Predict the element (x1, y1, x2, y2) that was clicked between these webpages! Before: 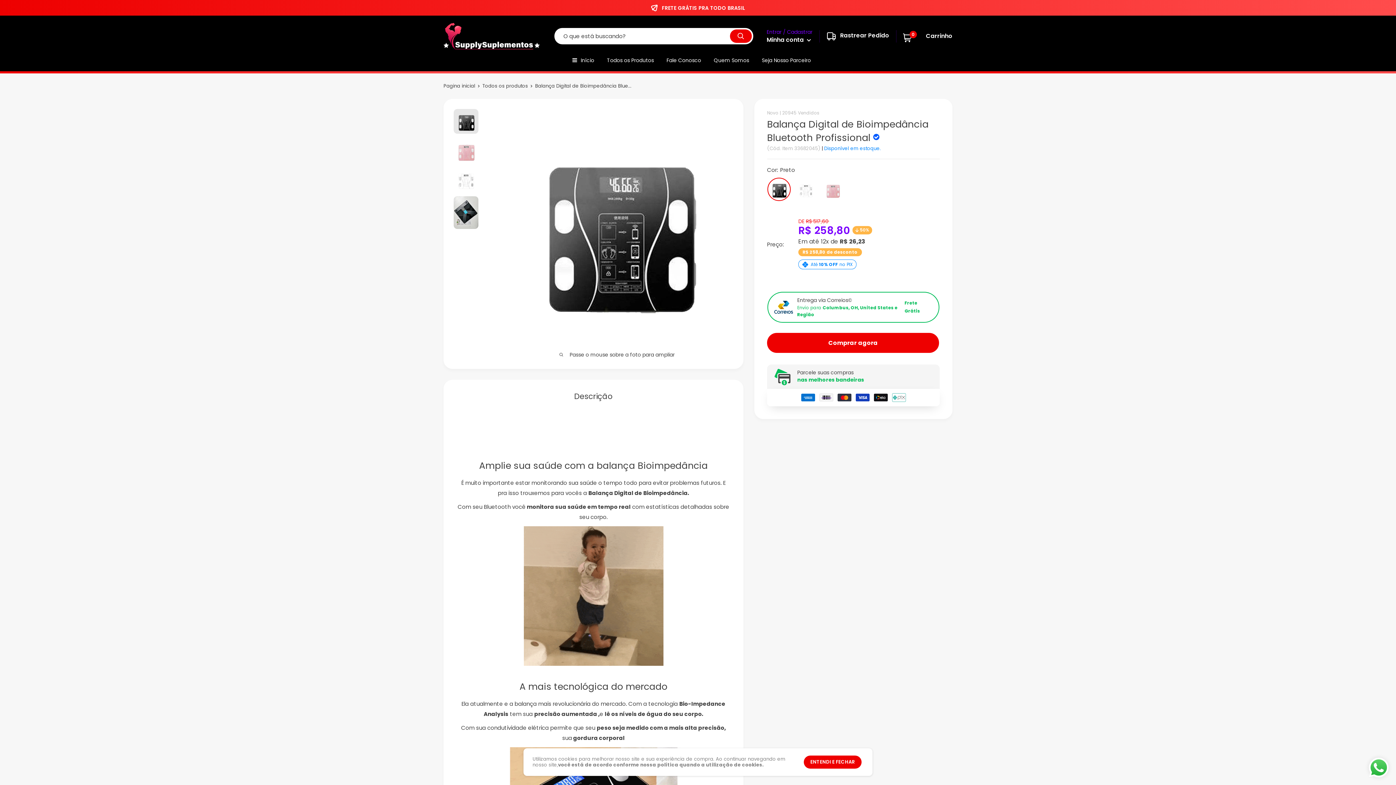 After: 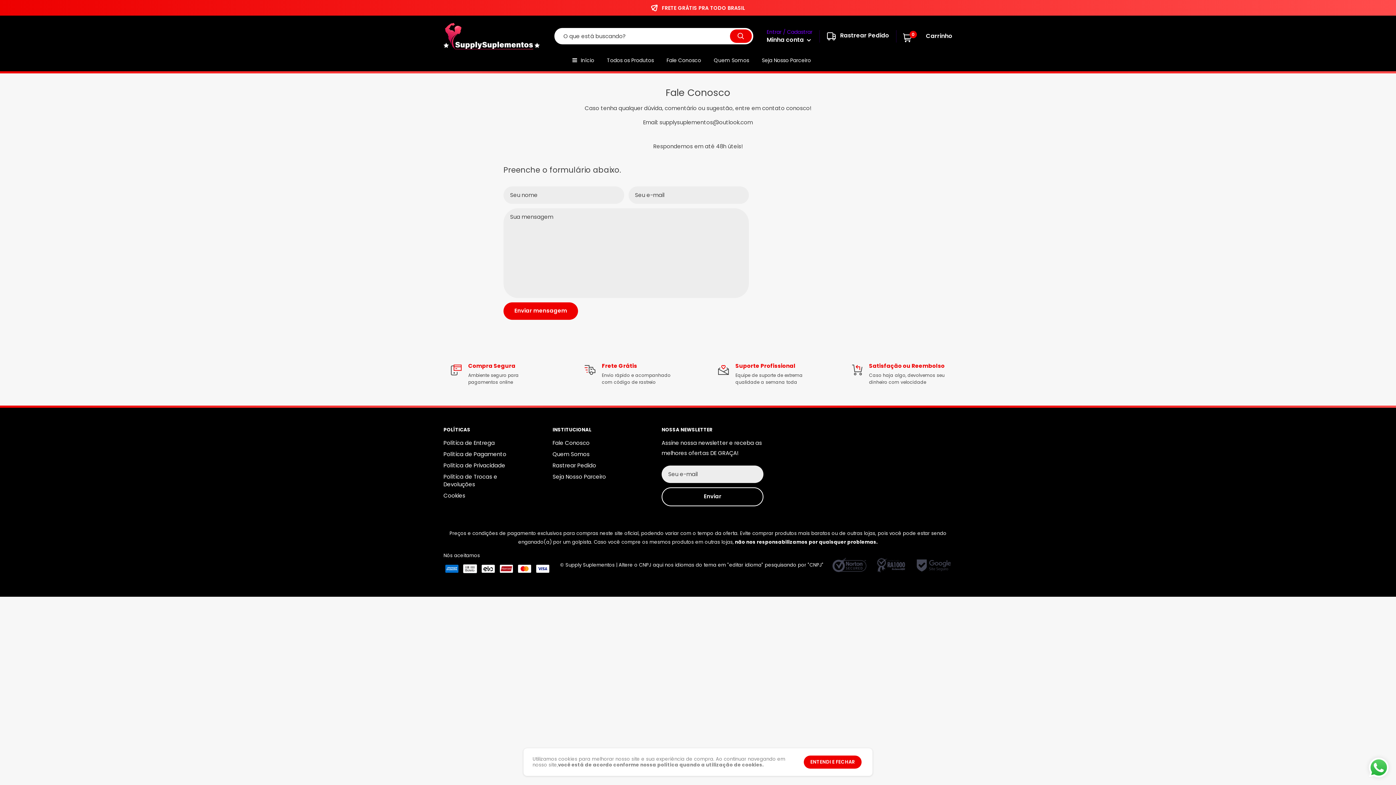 Action: label: Fale Conosco bbox: (666, 55, 701, 65)